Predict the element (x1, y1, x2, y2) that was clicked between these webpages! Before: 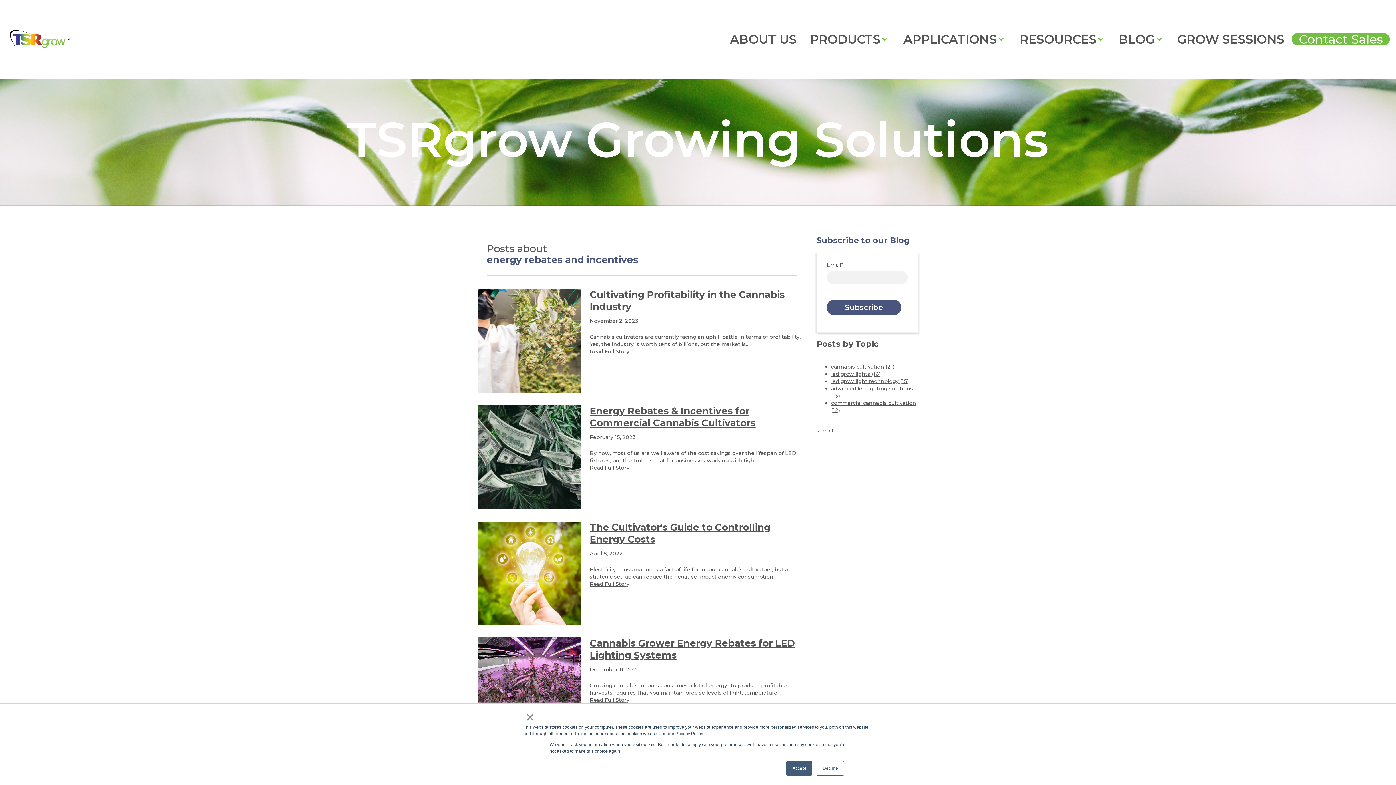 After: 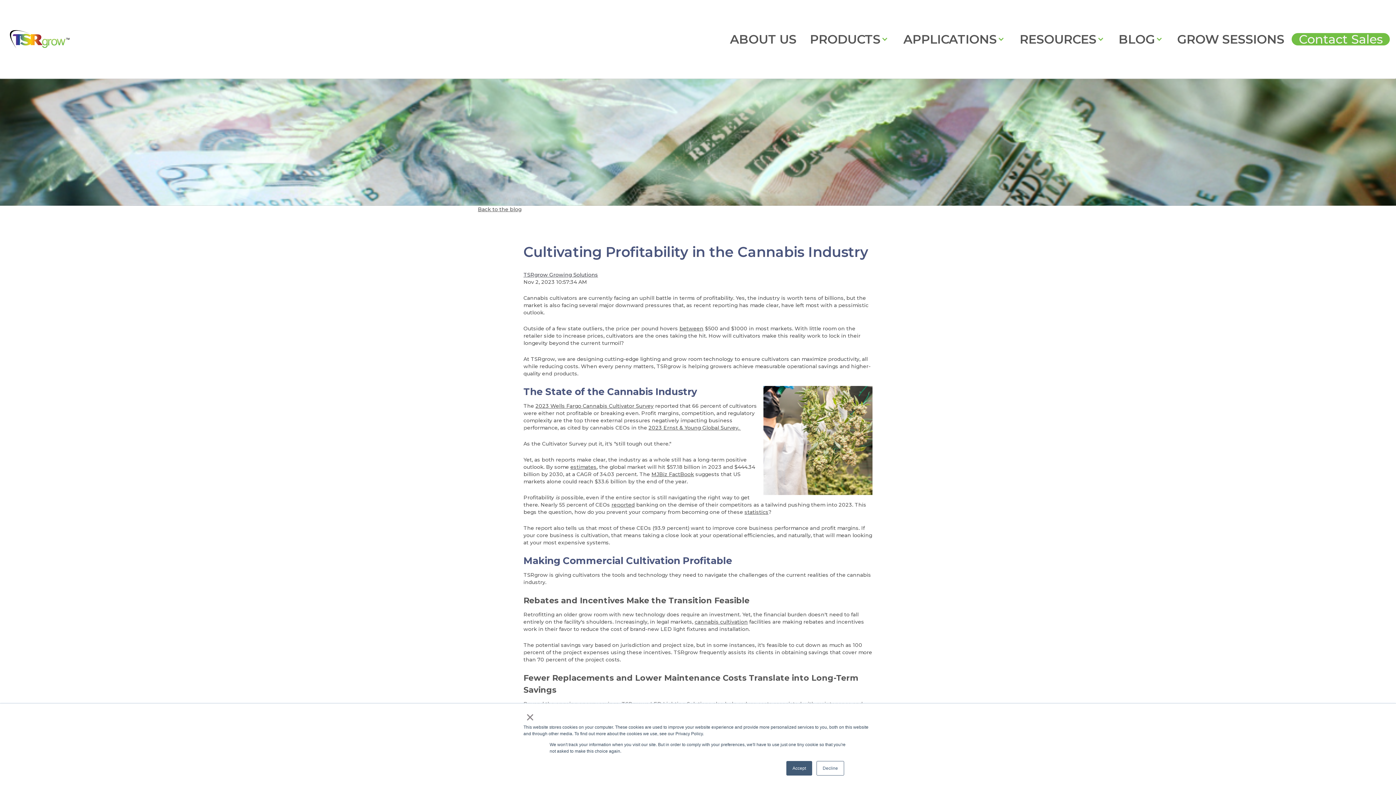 Action: label: Read Full Story bbox: (589, 348, 629, 354)